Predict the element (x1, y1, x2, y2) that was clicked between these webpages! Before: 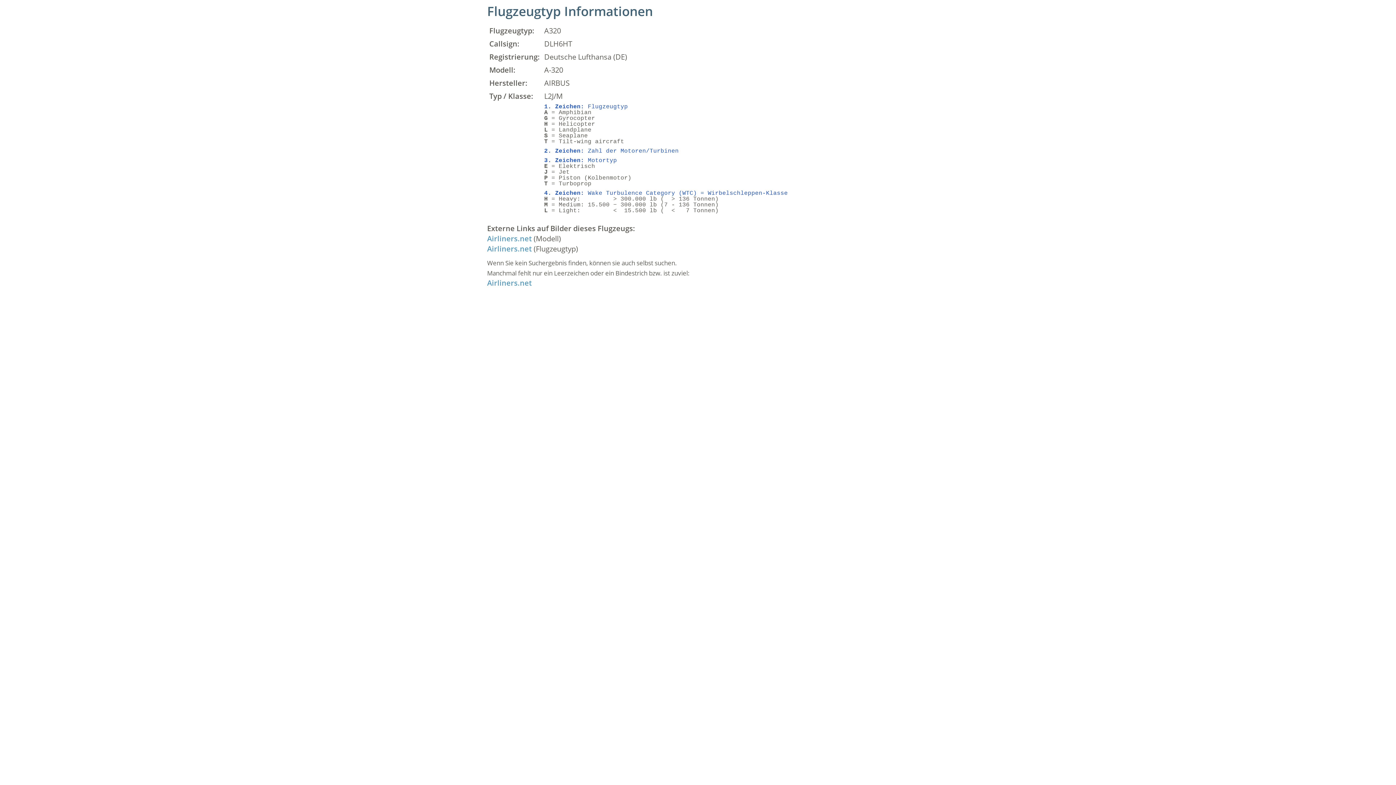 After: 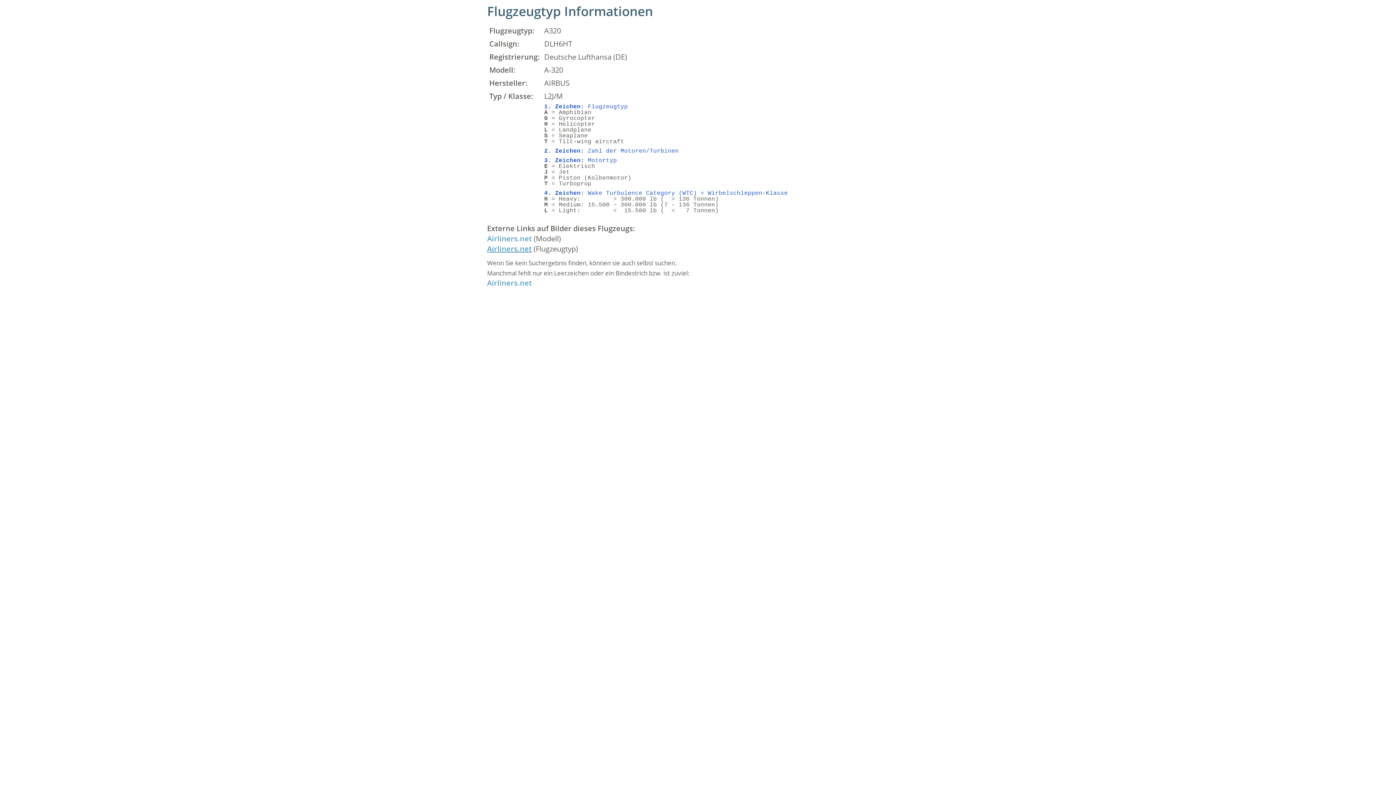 Action: label: Airliners.net bbox: (487, 244, 532, 253)